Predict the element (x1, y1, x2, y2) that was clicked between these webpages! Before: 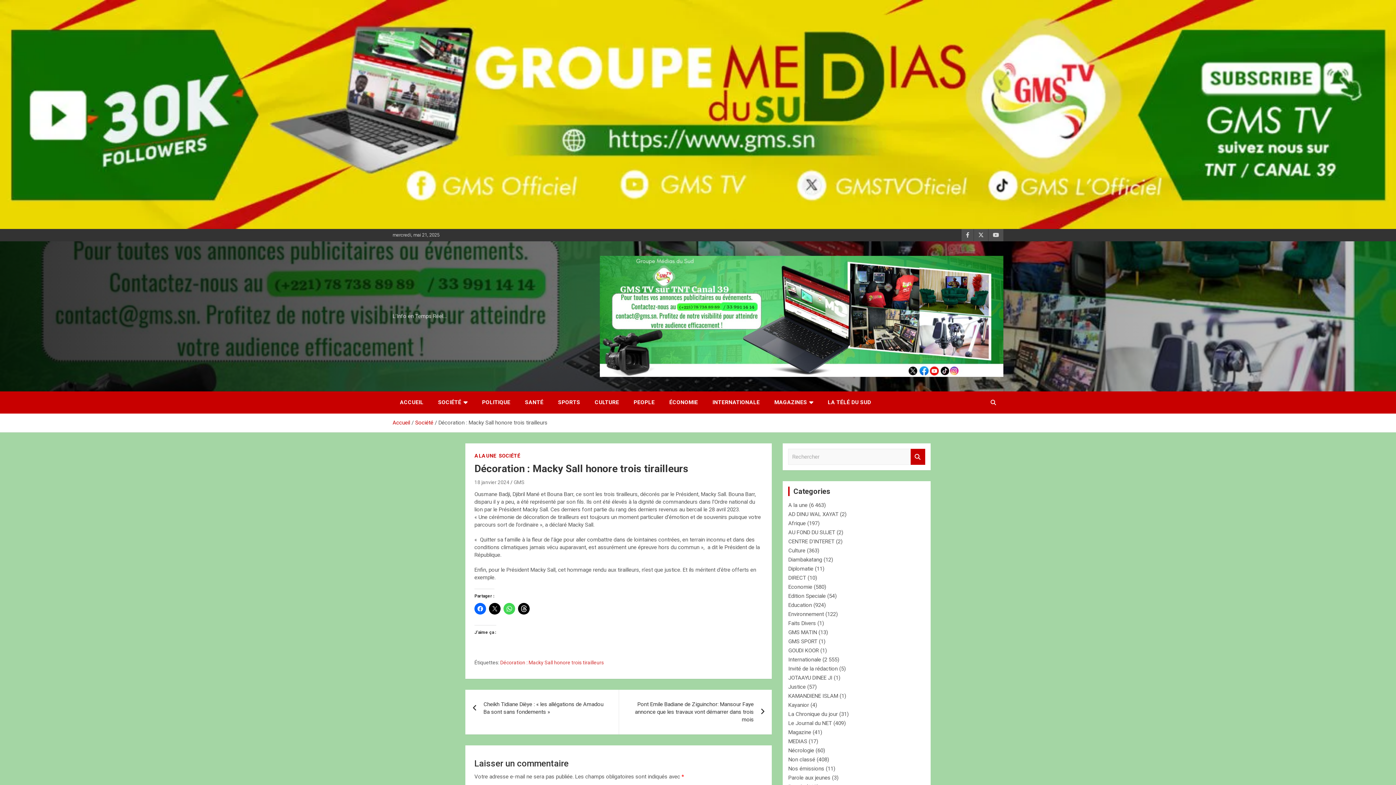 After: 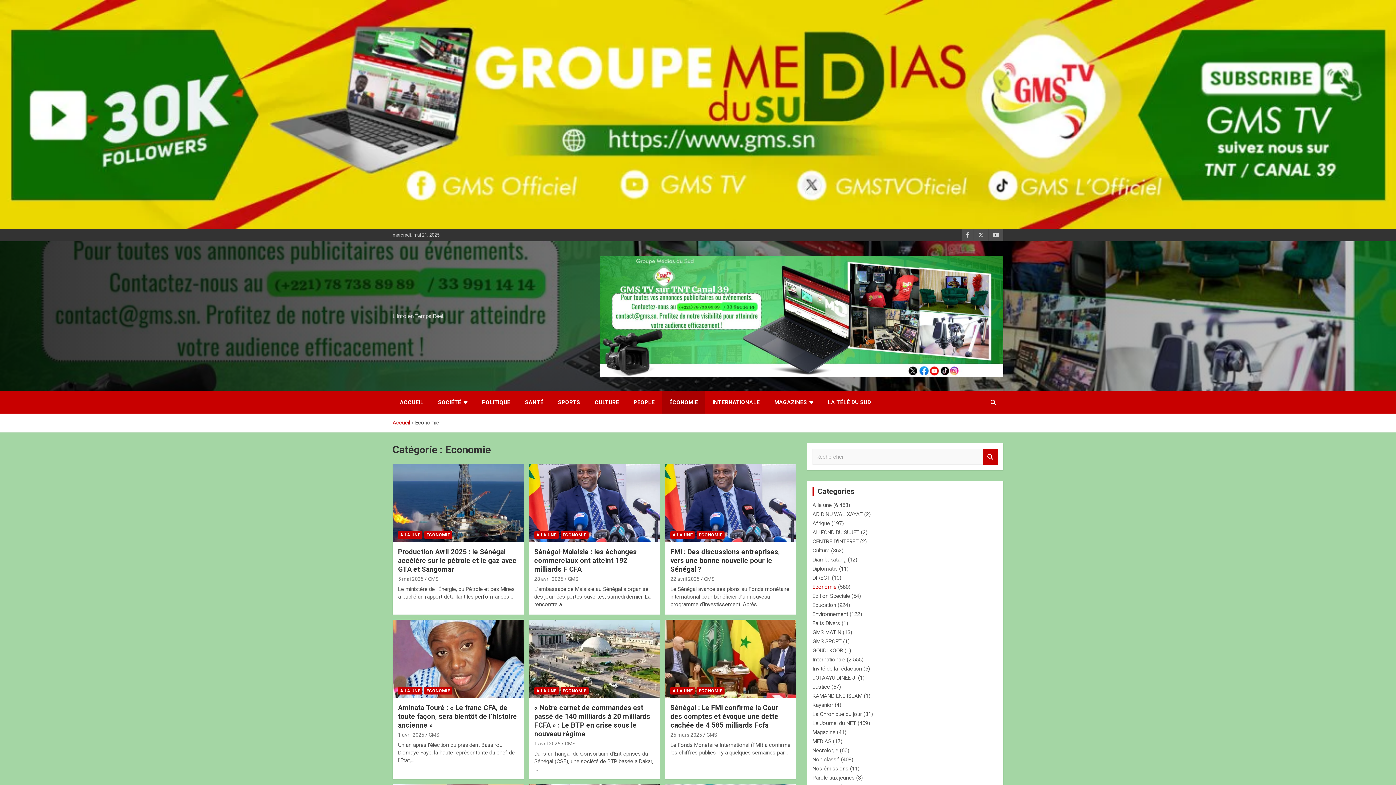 Action: bbox: (662, 391, 705, 413) label: ÉCONOMIE